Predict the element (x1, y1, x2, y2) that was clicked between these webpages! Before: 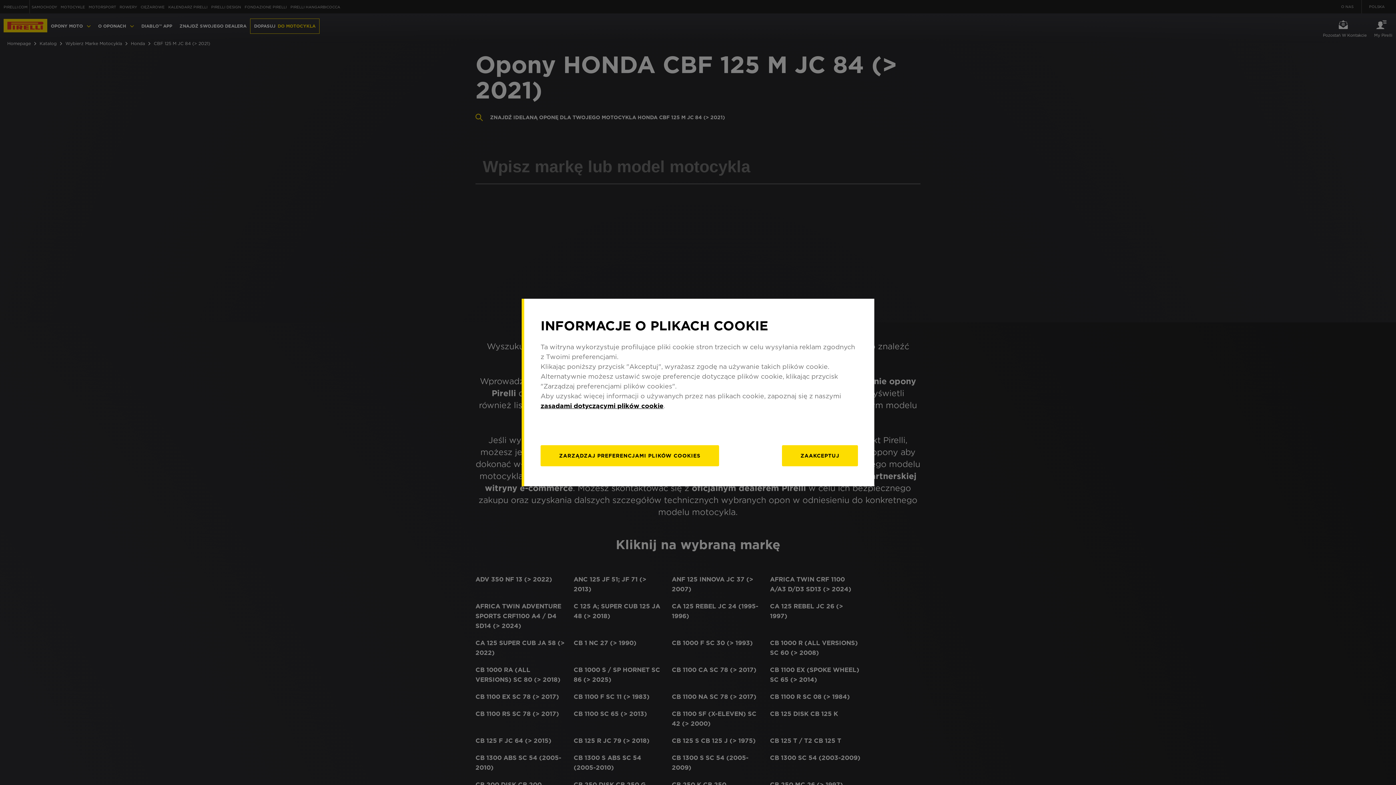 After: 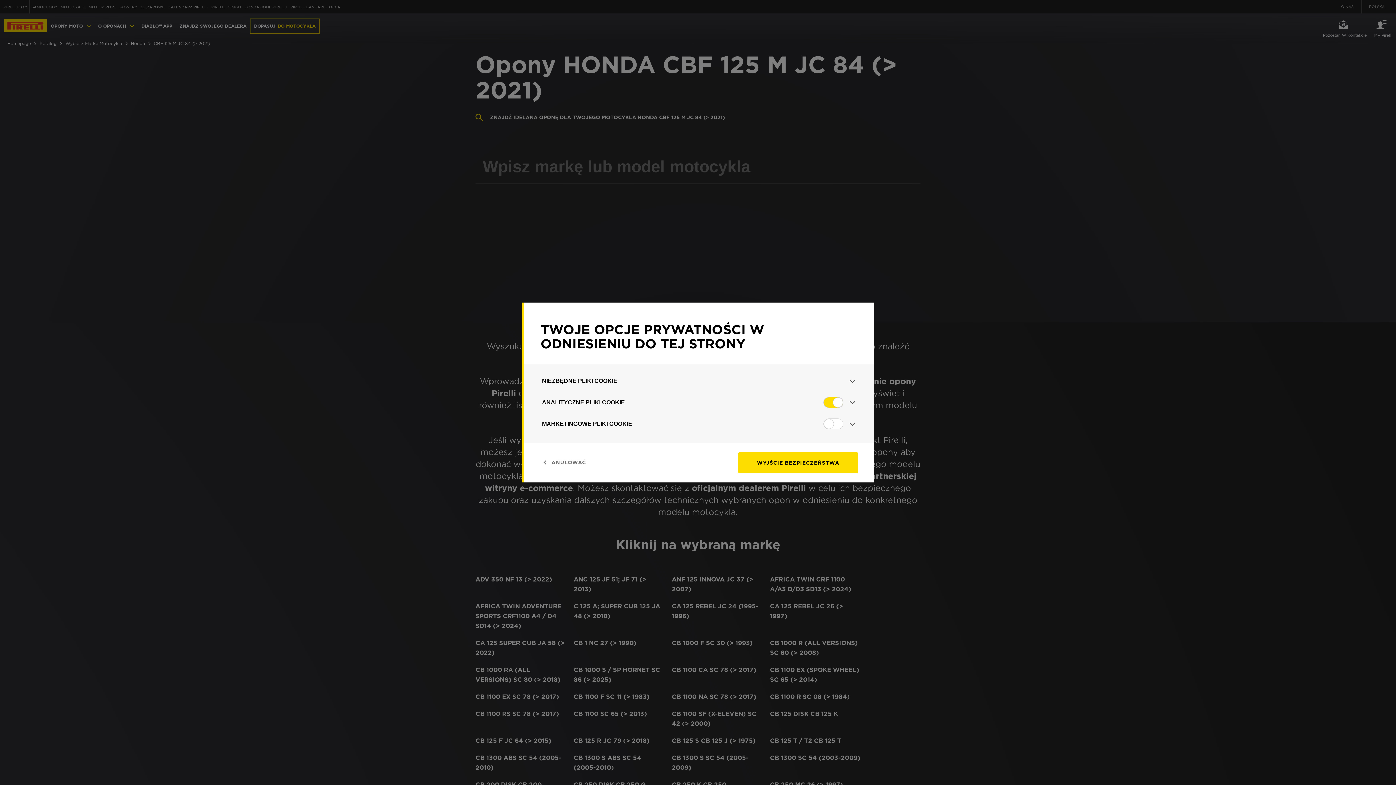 Action: bbox: (540, 445, 719, 466) label: ZARZĄDZAJ